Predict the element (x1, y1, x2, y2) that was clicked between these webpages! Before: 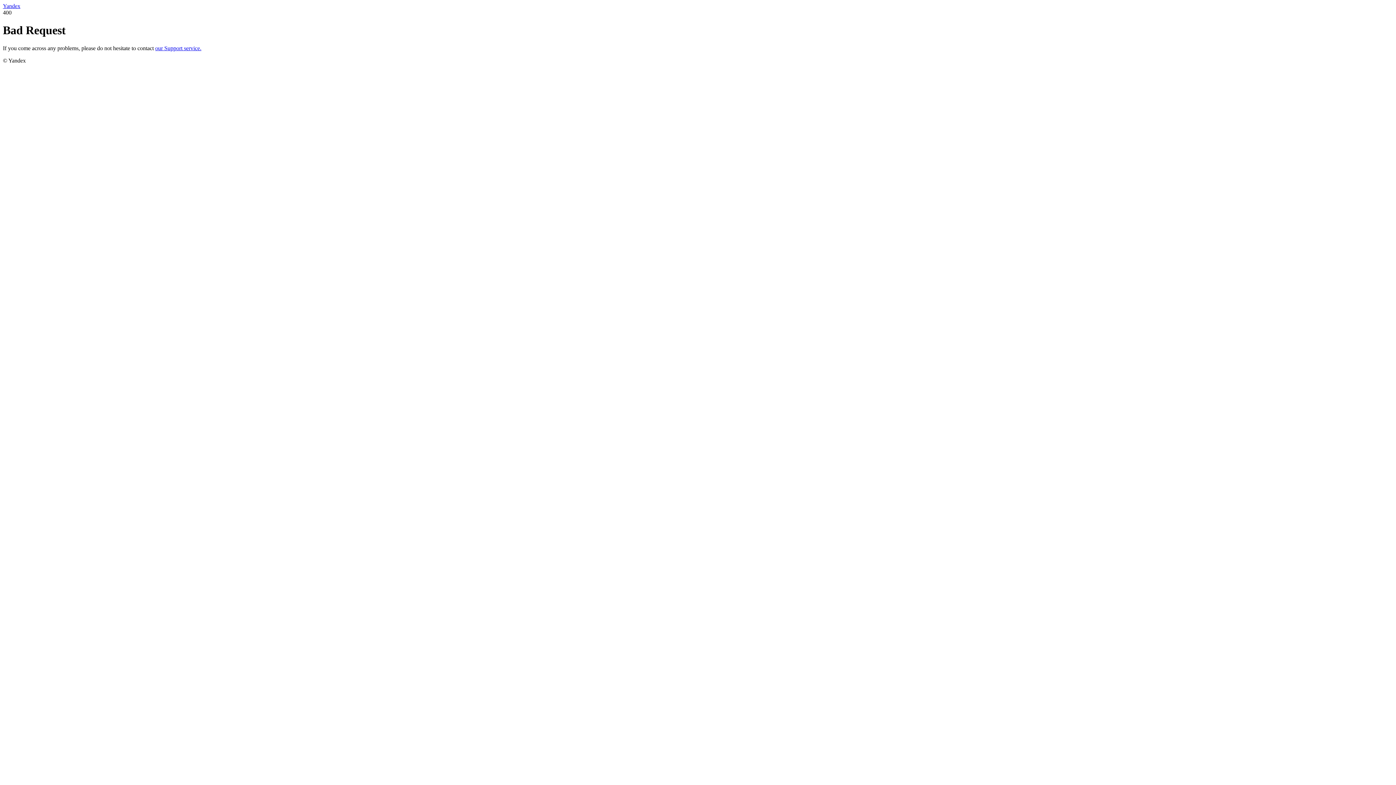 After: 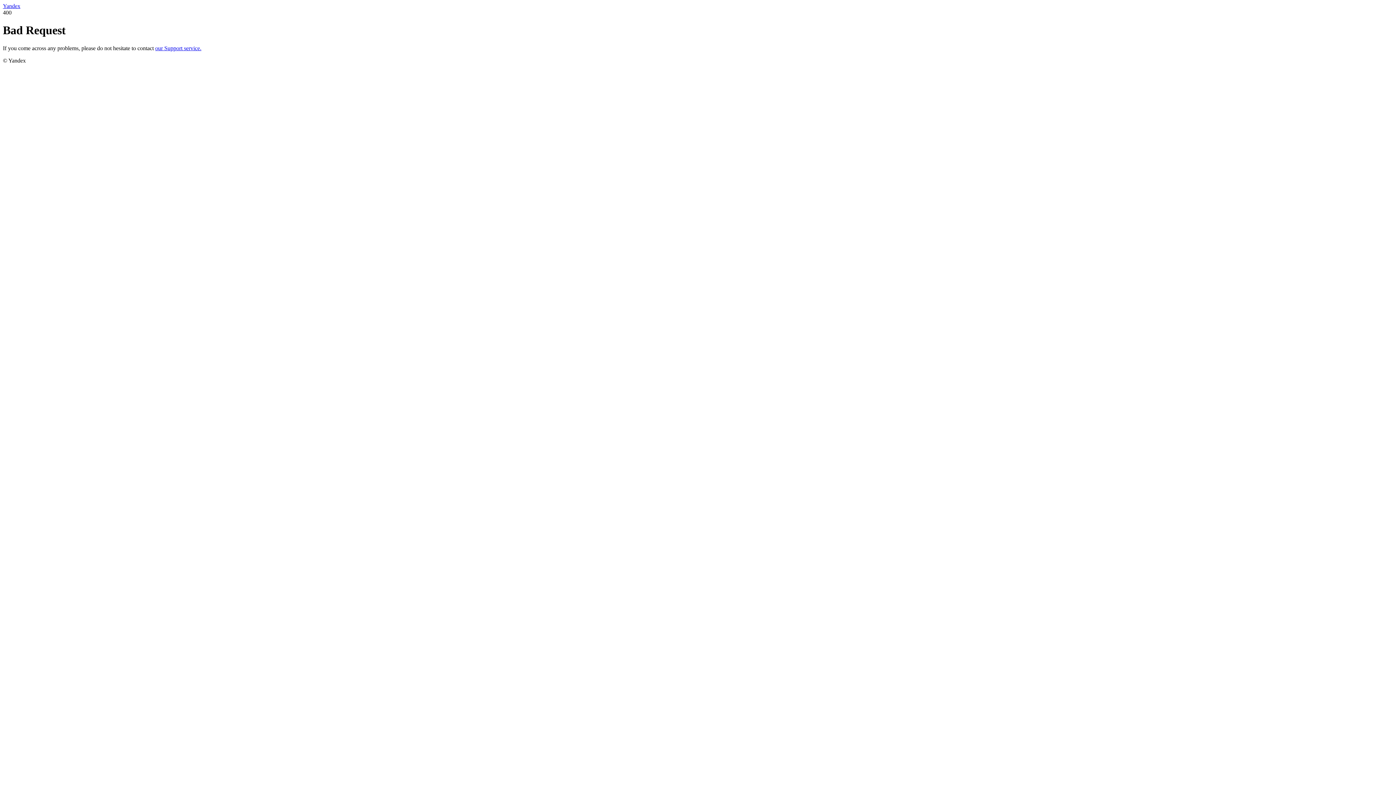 Action: label: our Support service. bbox: (155, 45, 201, 51)